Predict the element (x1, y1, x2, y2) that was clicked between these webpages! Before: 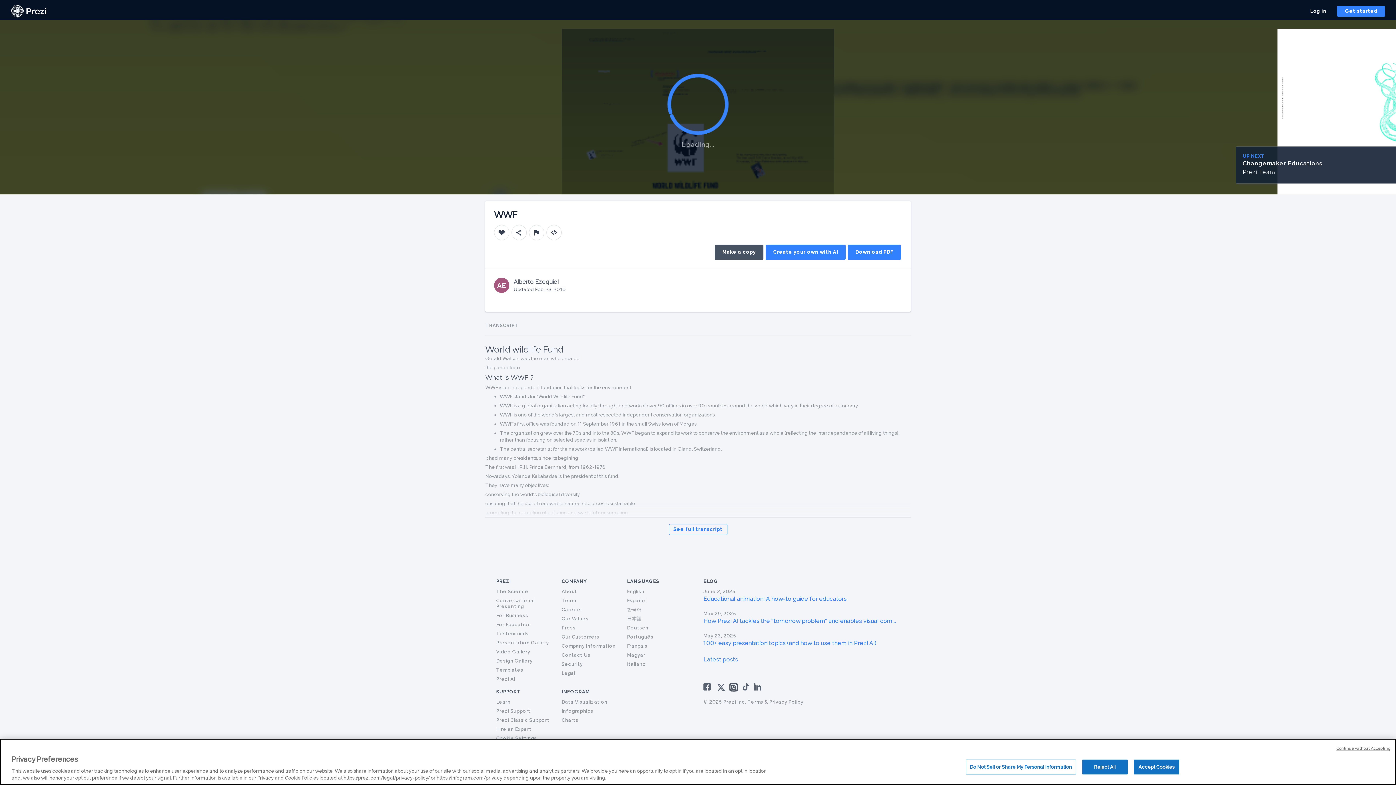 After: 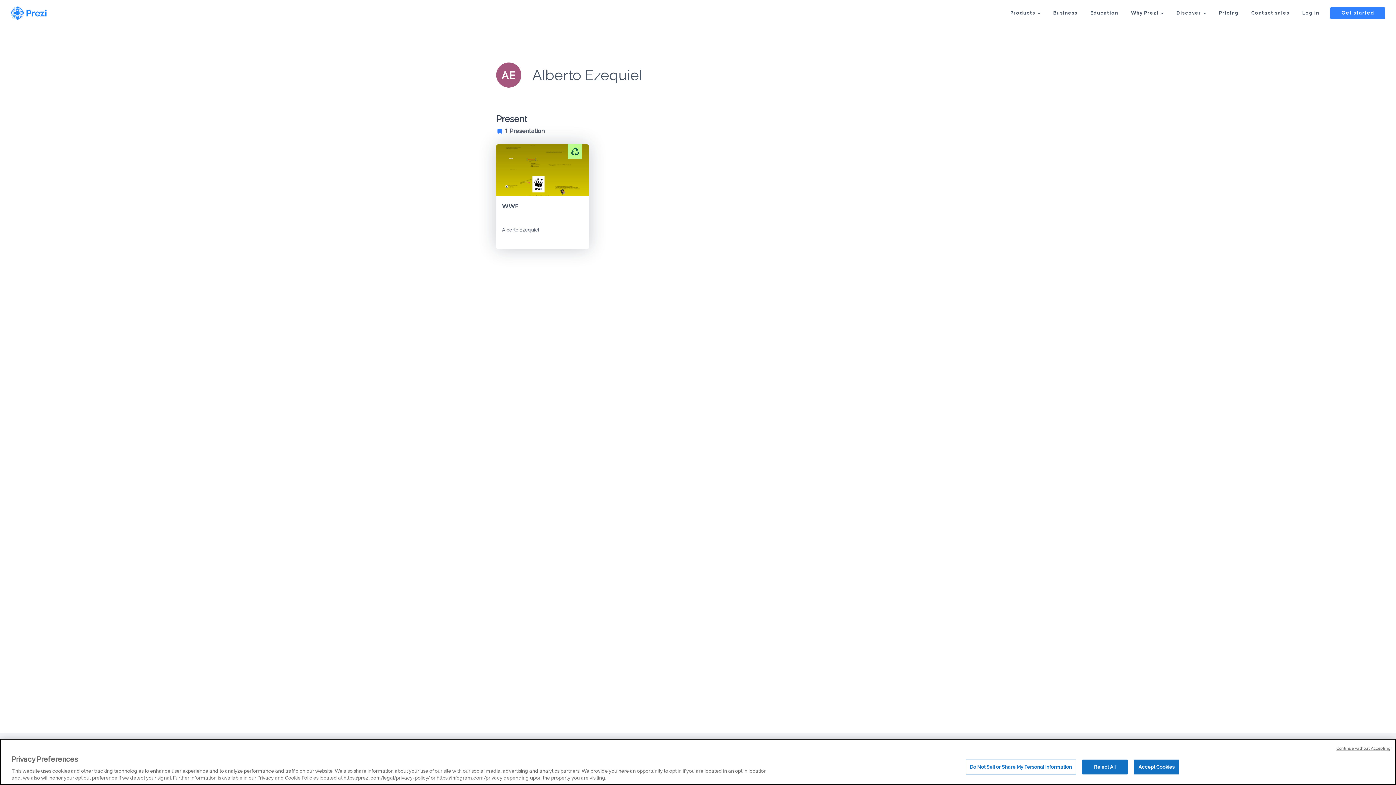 Action: label: Alberto Ezequiel bbox: (513, 277, 566, 286)